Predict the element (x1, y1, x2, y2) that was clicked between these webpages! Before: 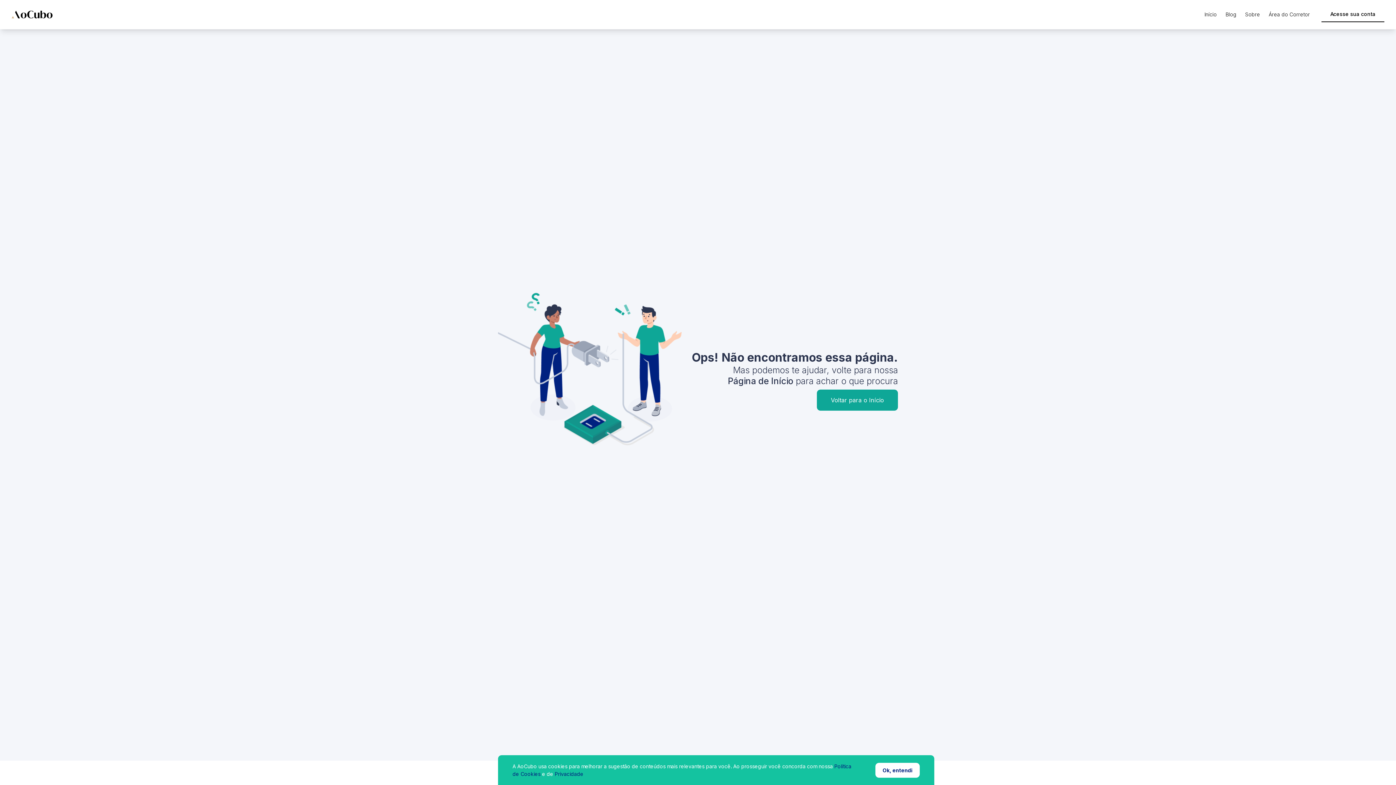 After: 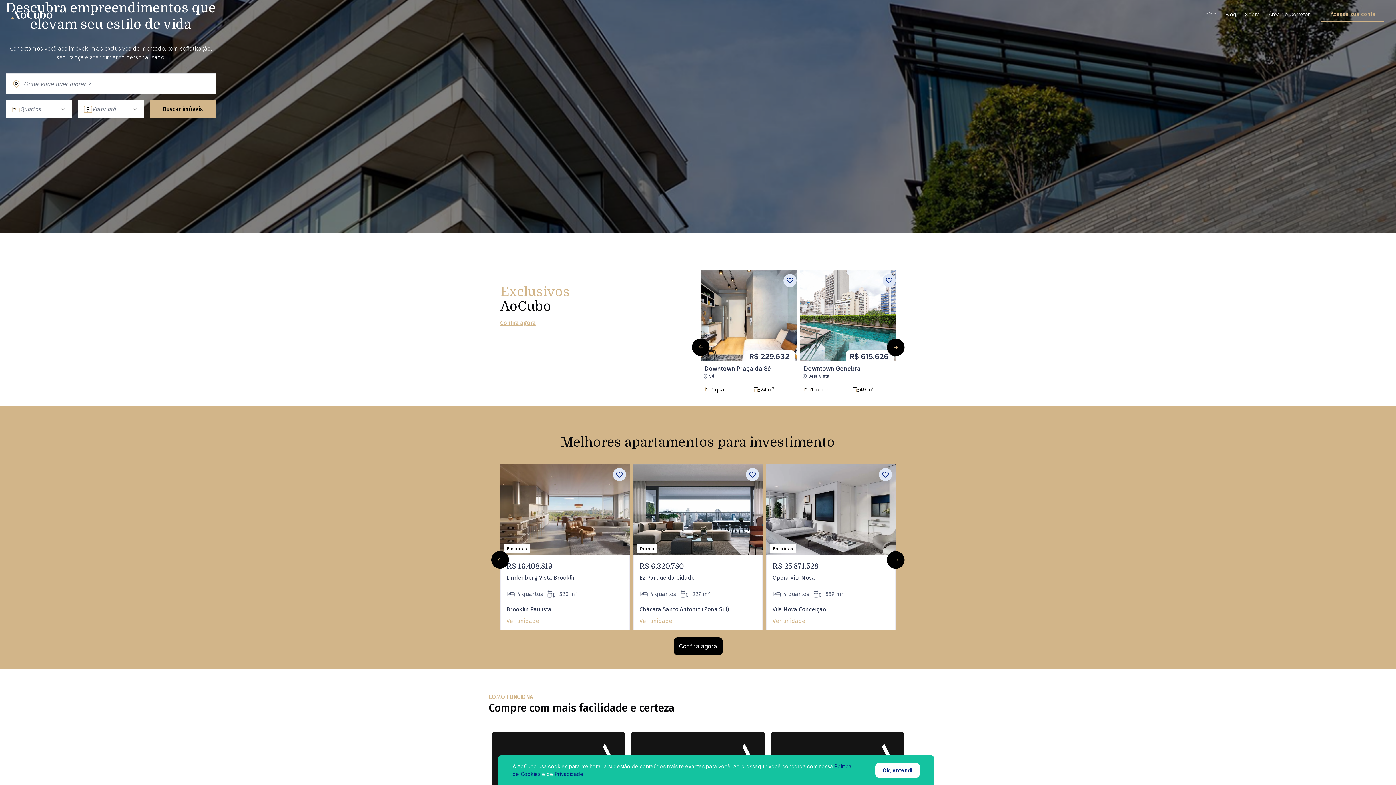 Action: bbox: (11, 10, 52, 18)